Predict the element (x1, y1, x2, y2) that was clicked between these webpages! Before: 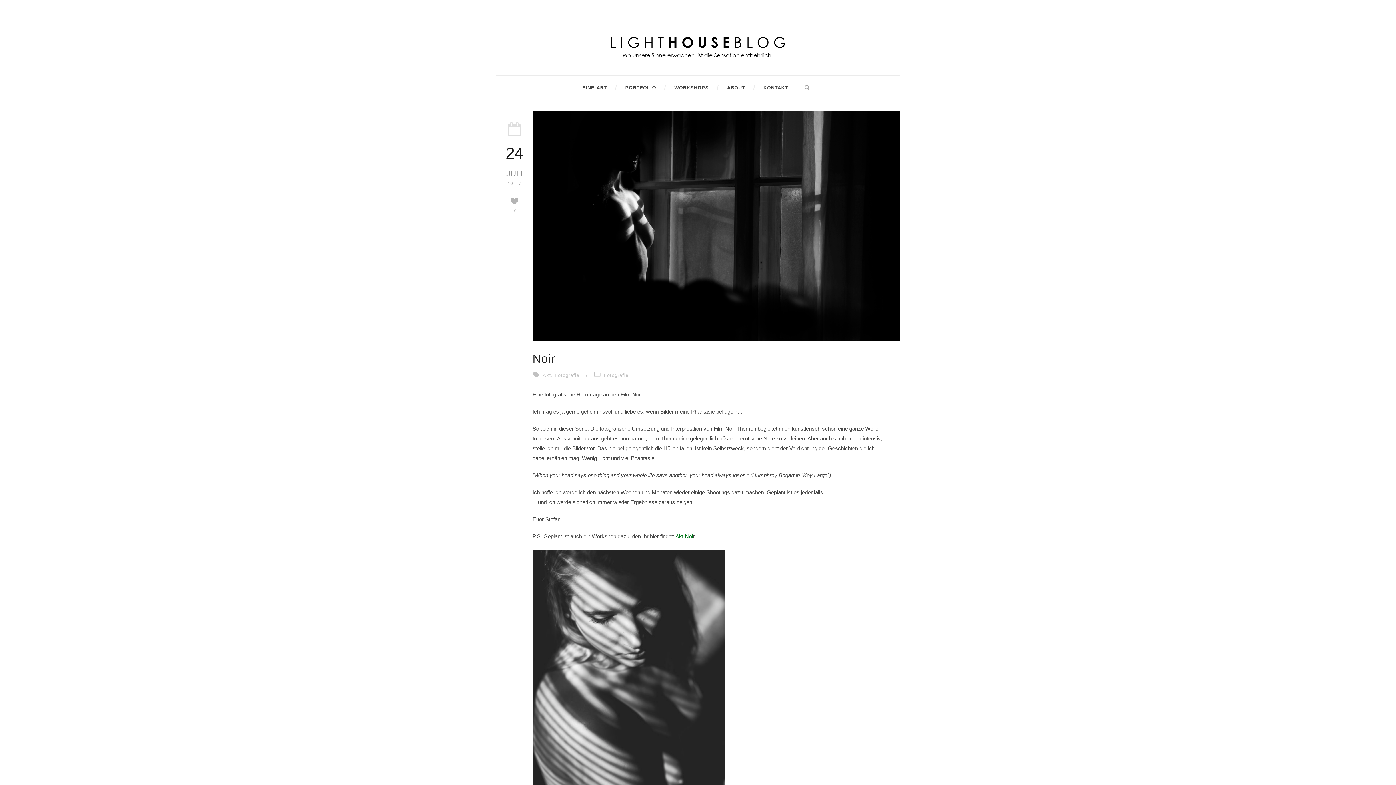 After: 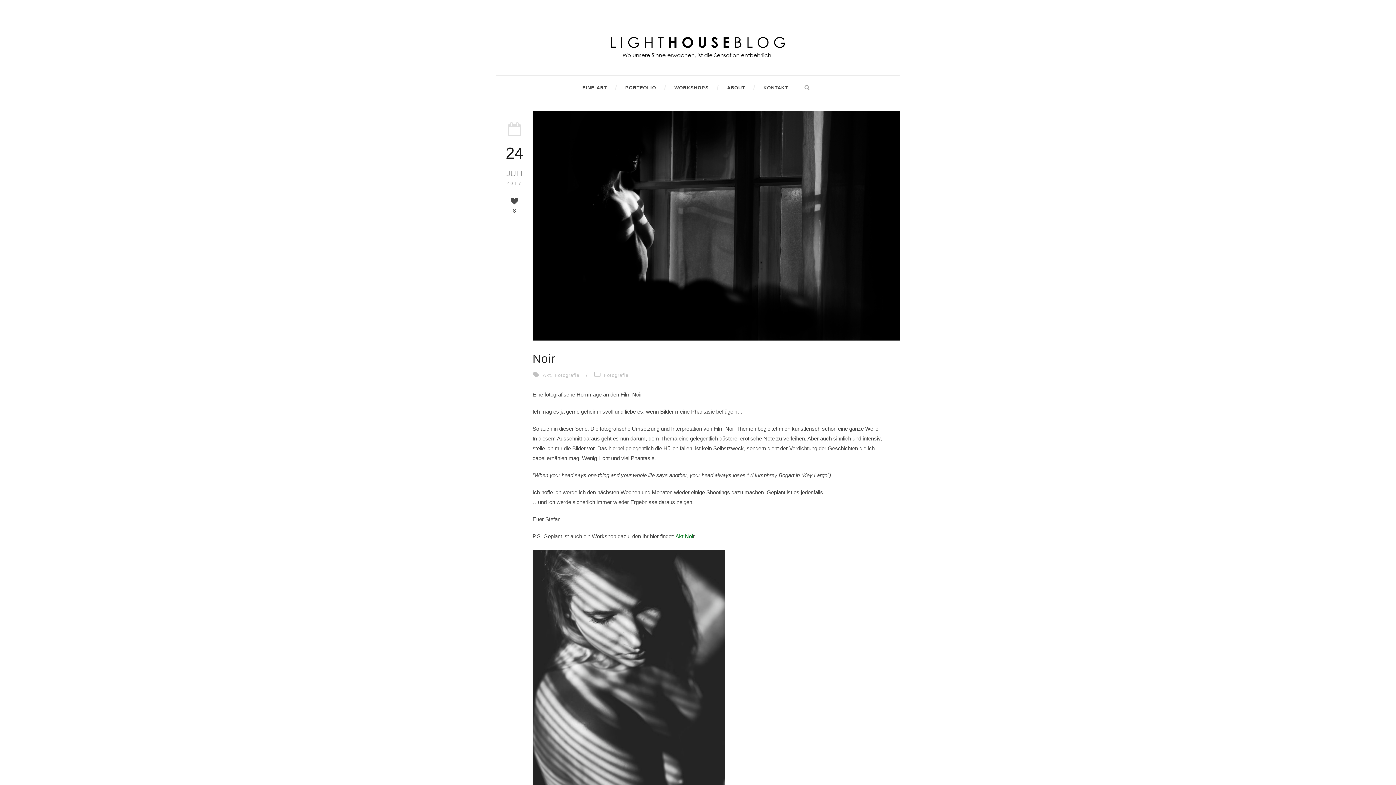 Action: bbox: (510, 197, 518, 213) label: 7